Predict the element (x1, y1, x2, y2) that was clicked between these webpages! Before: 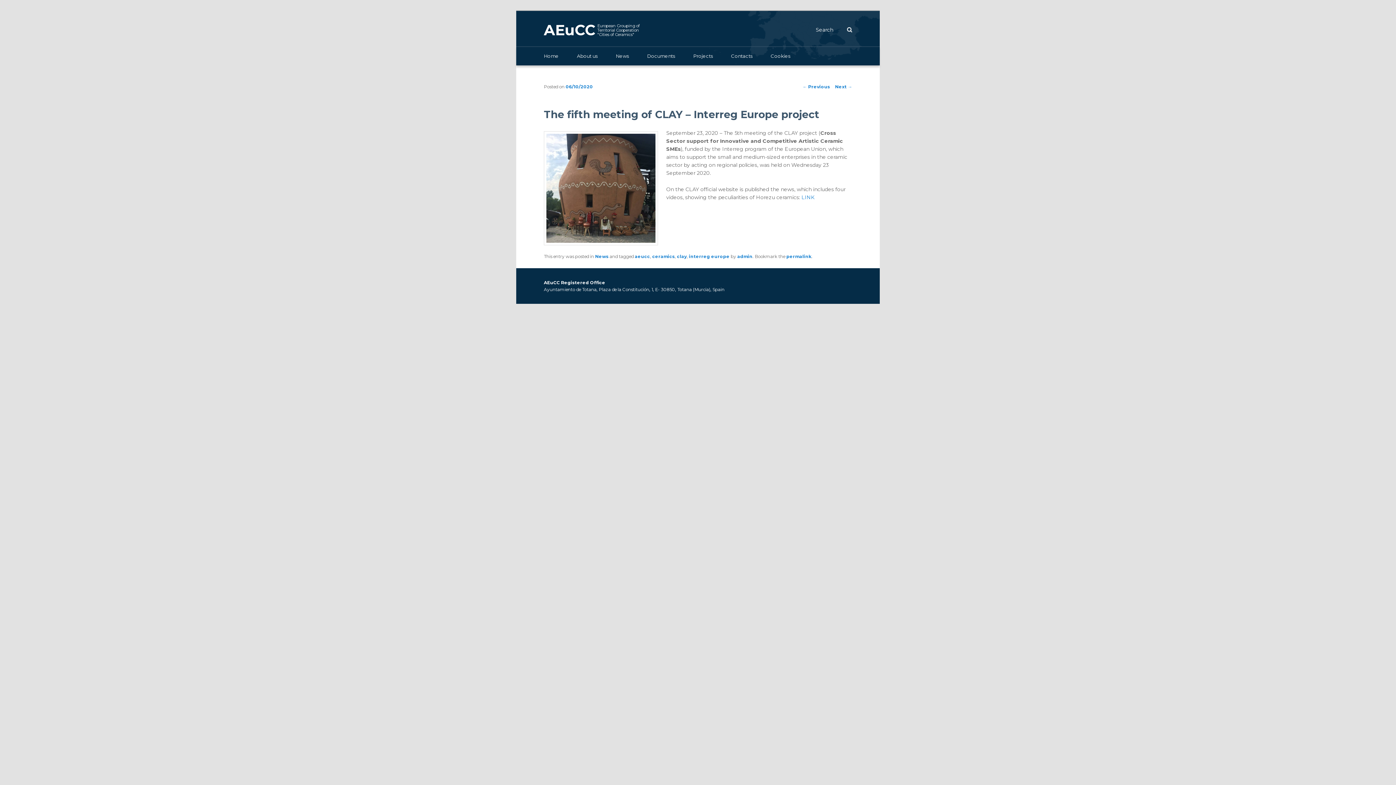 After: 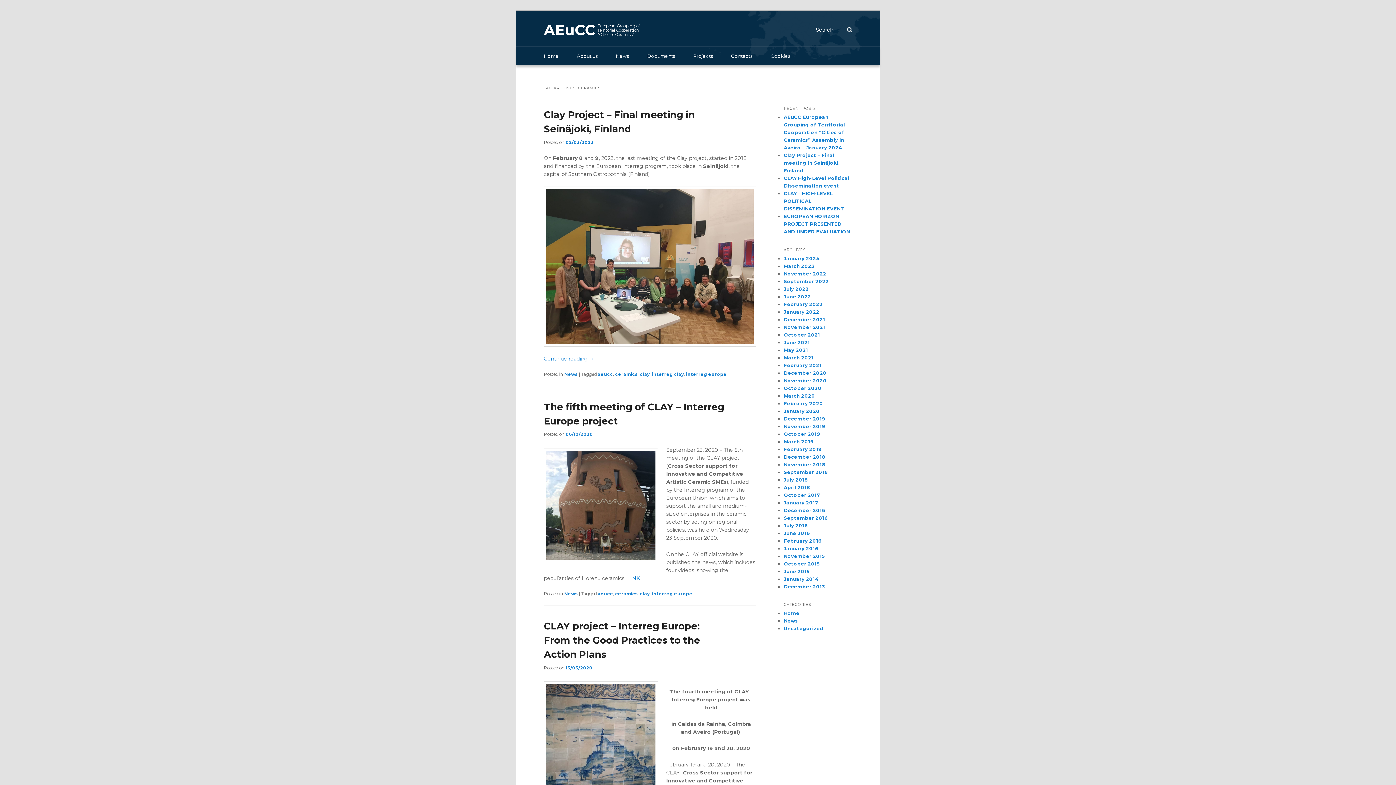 Action: bbox: (652, 253, 674, 259) label: ceramics